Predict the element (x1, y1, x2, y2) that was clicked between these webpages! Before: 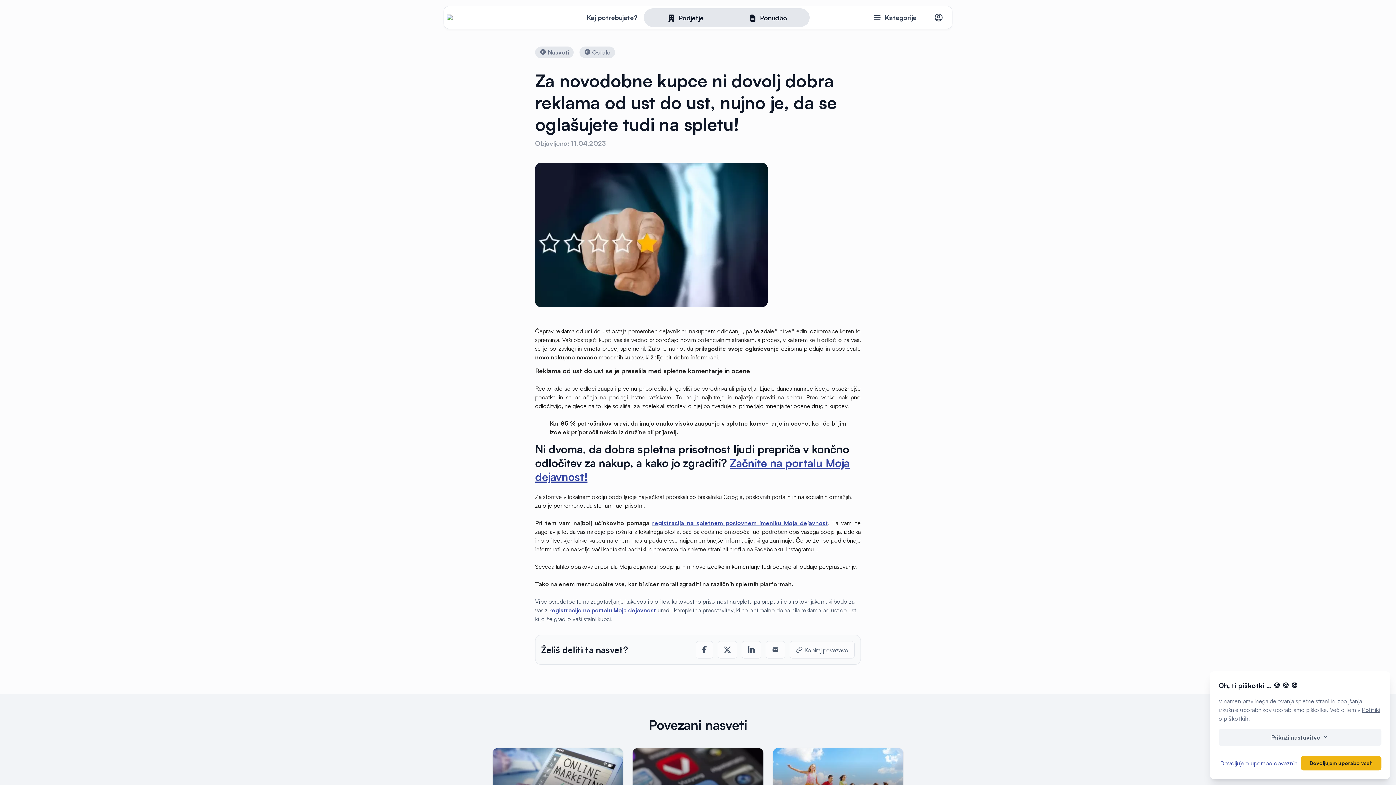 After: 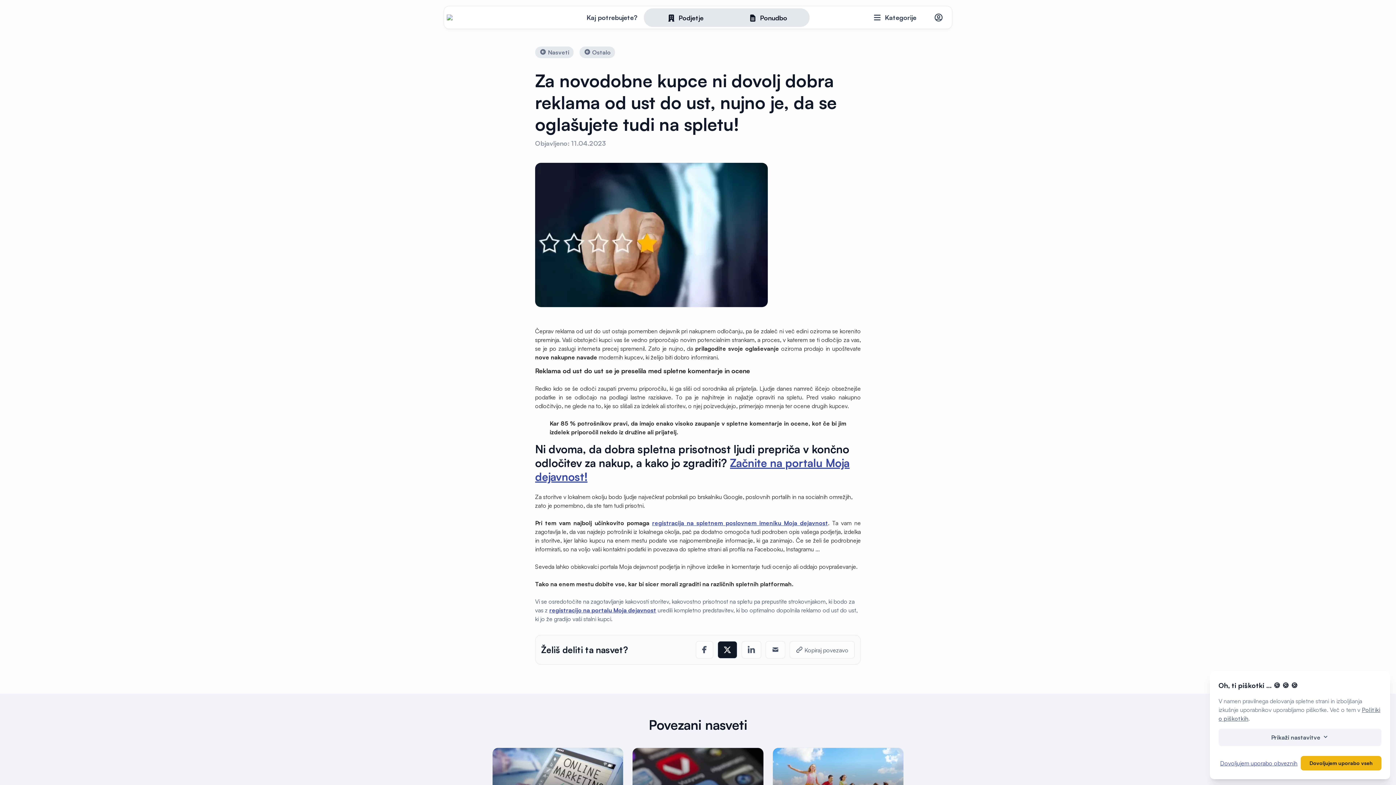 Action: bbox: (717, 641, 737, 658)